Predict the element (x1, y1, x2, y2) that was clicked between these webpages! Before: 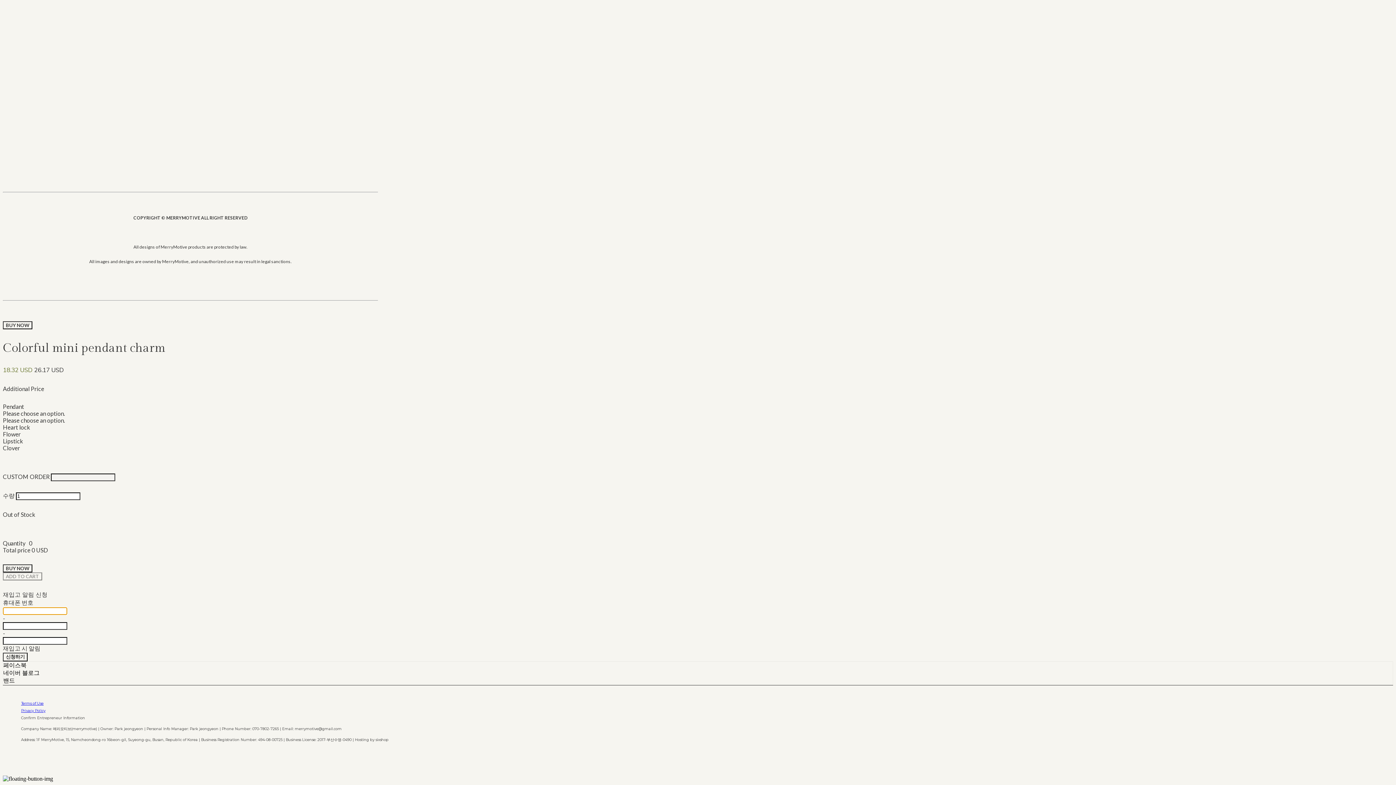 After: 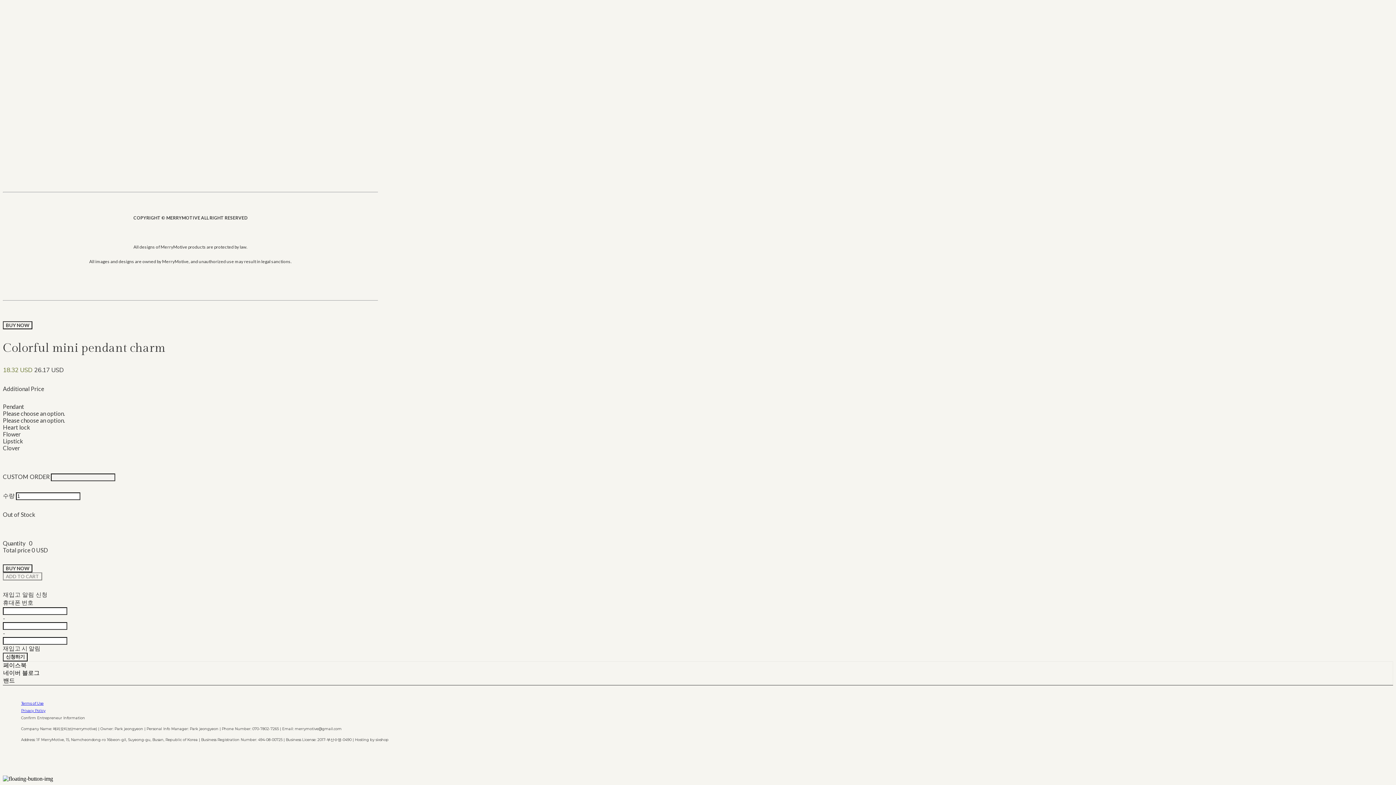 Action: label: Confirm Entrepreneur Information bbox: (21, 715, 85, 720)